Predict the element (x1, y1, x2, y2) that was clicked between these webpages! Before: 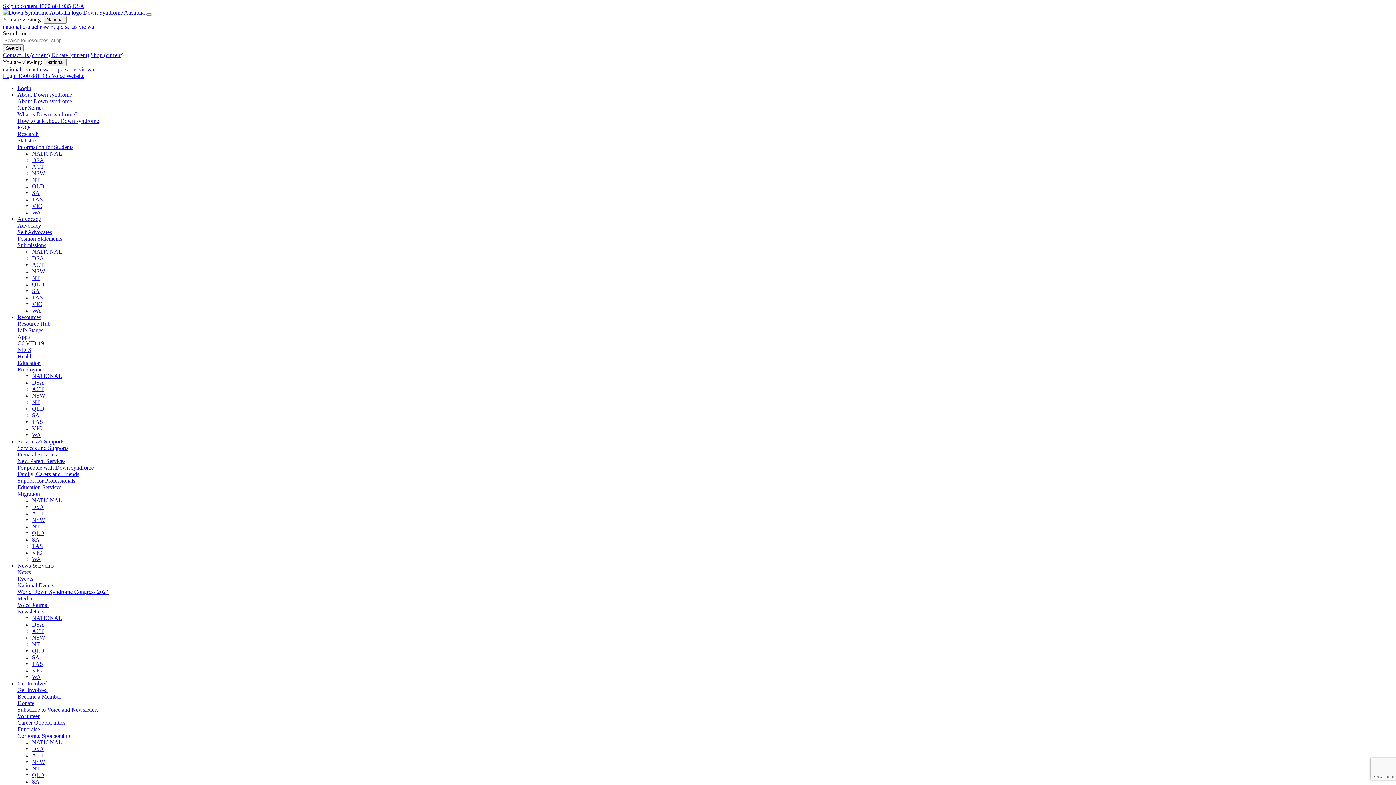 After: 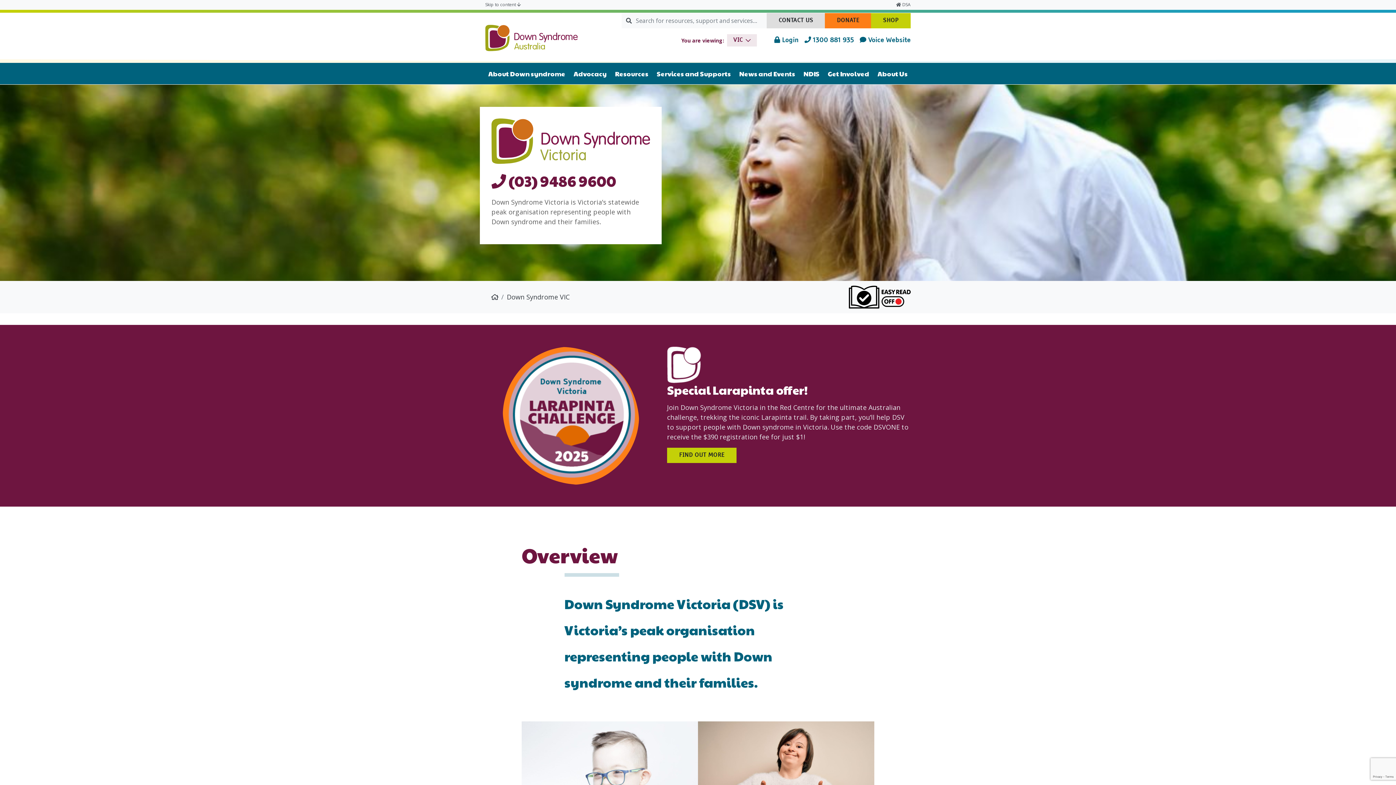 Action: label: vic bbox: (78, 23, 85, 29)